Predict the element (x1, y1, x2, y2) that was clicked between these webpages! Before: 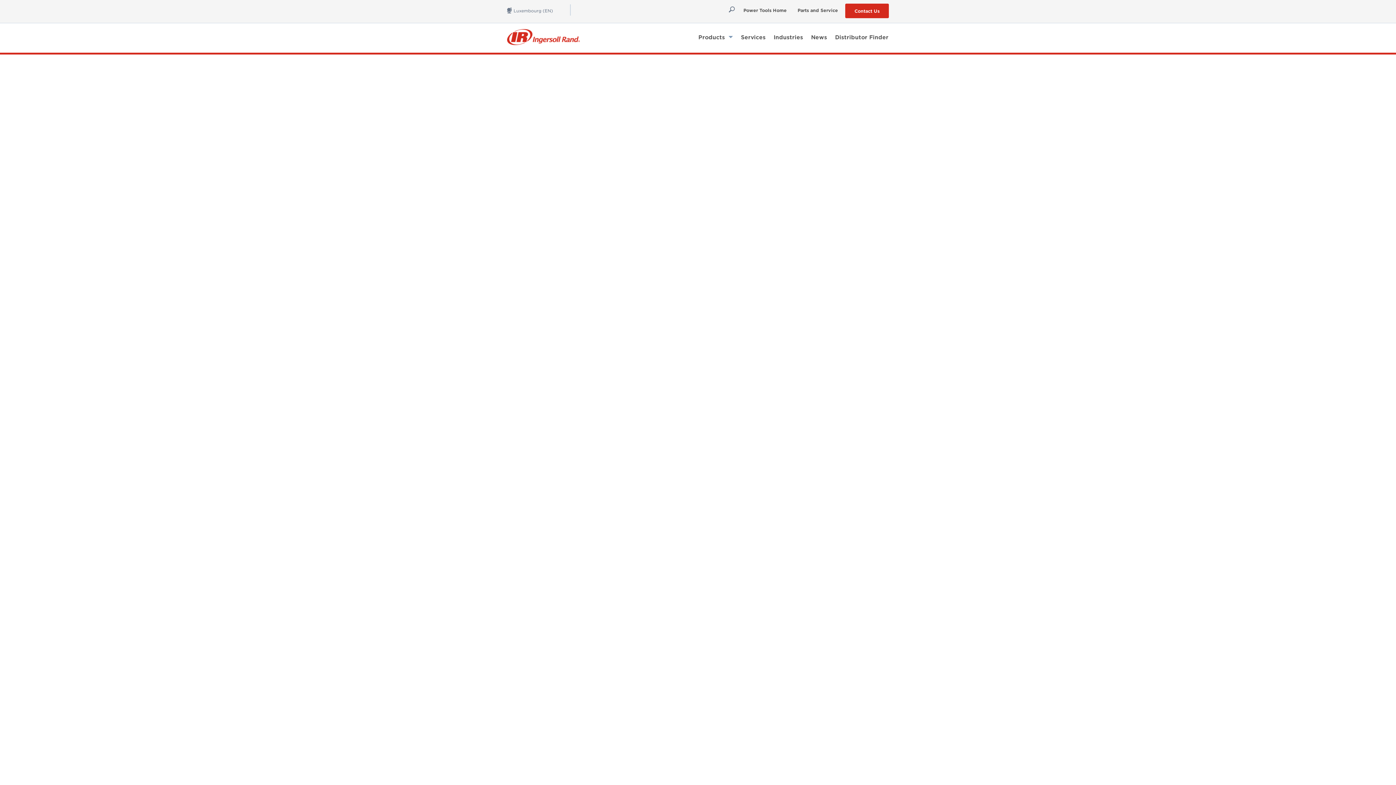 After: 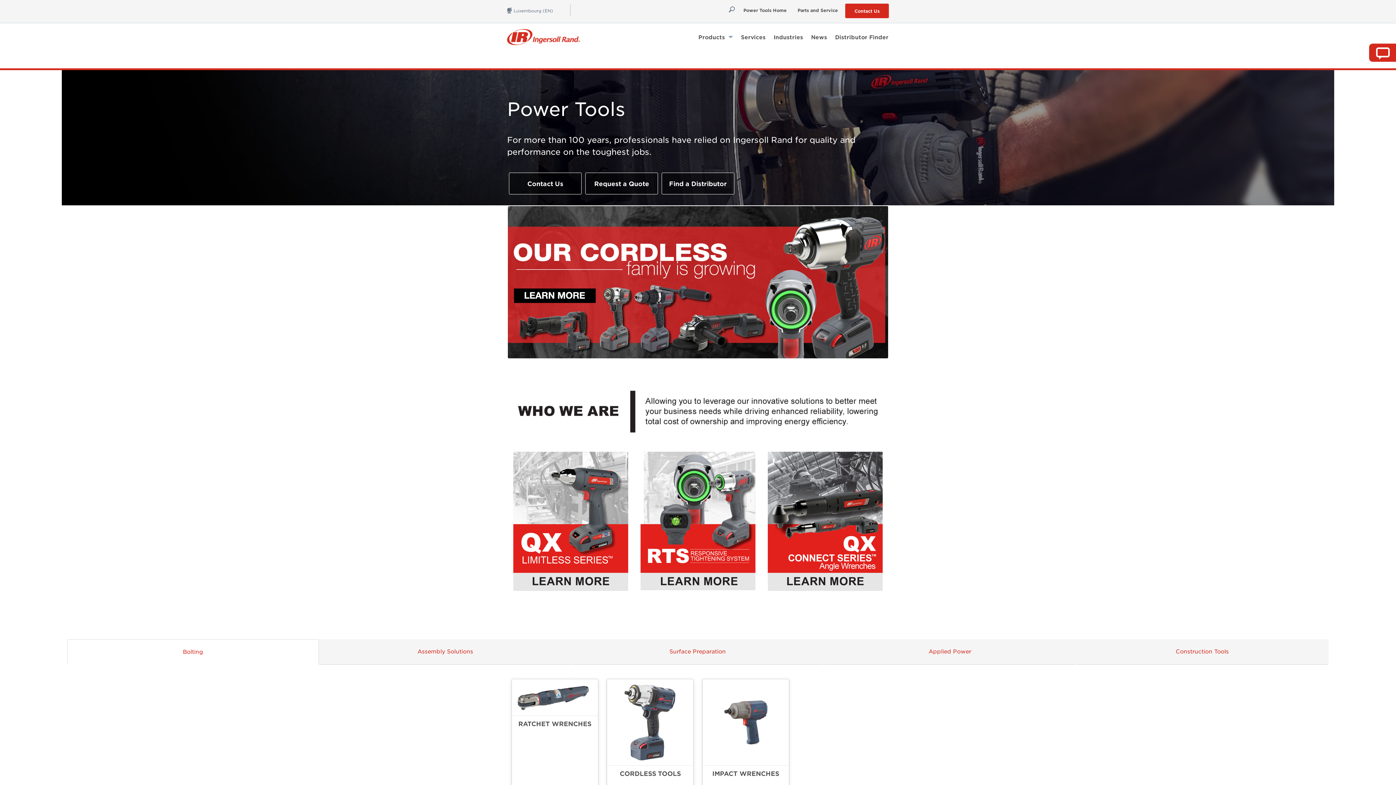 Action: label: powertools bbox: (507, 29, 580, 49)